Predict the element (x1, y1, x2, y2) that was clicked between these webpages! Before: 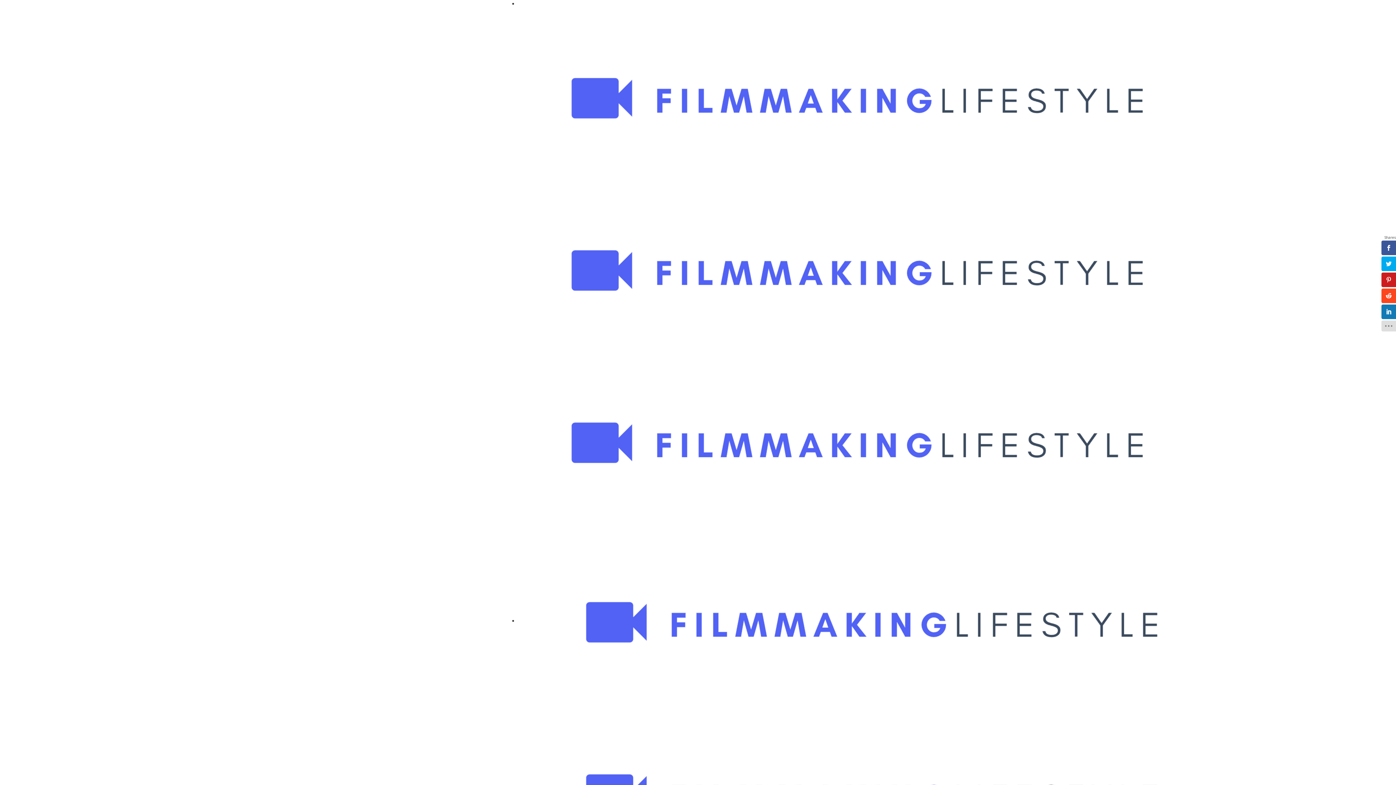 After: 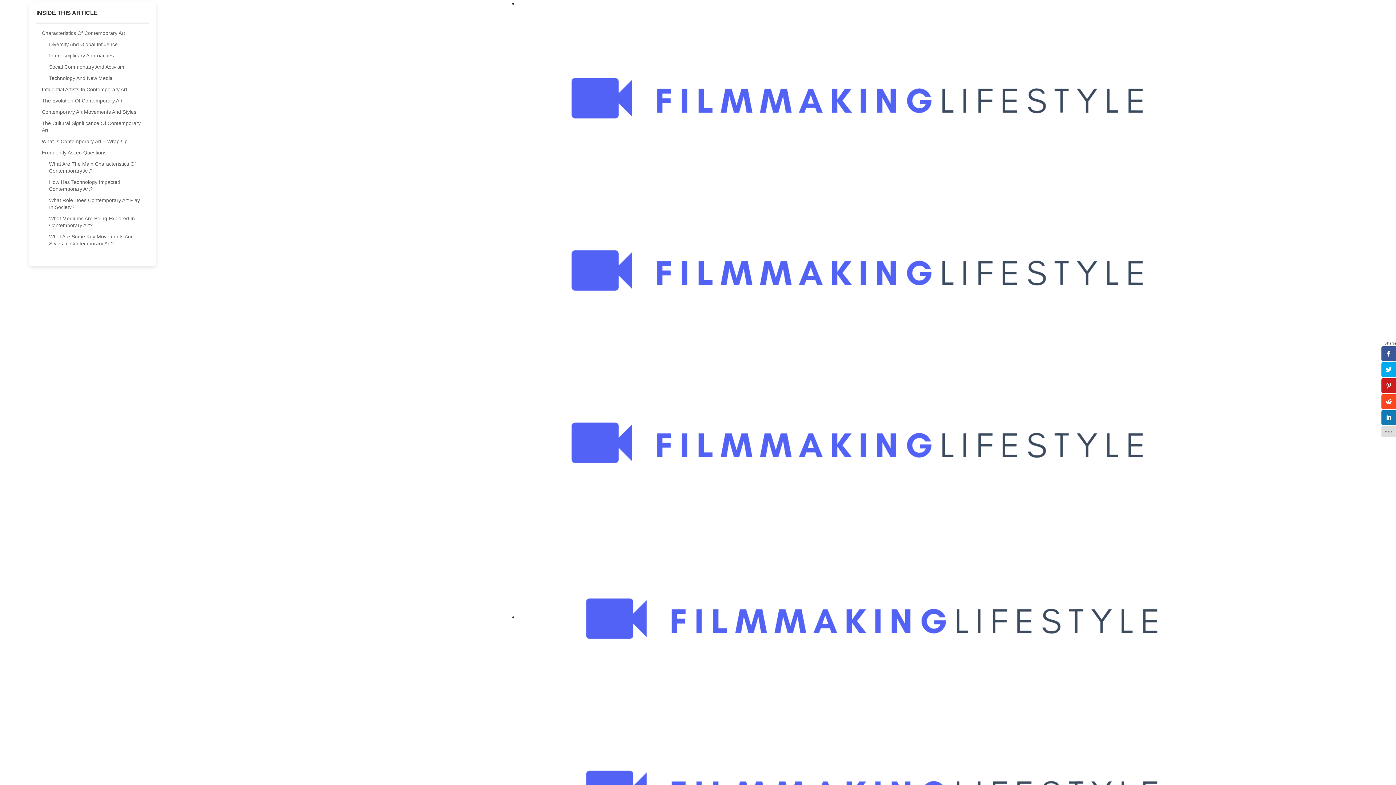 Action: bbox: (1381, 304, 1396, 319)